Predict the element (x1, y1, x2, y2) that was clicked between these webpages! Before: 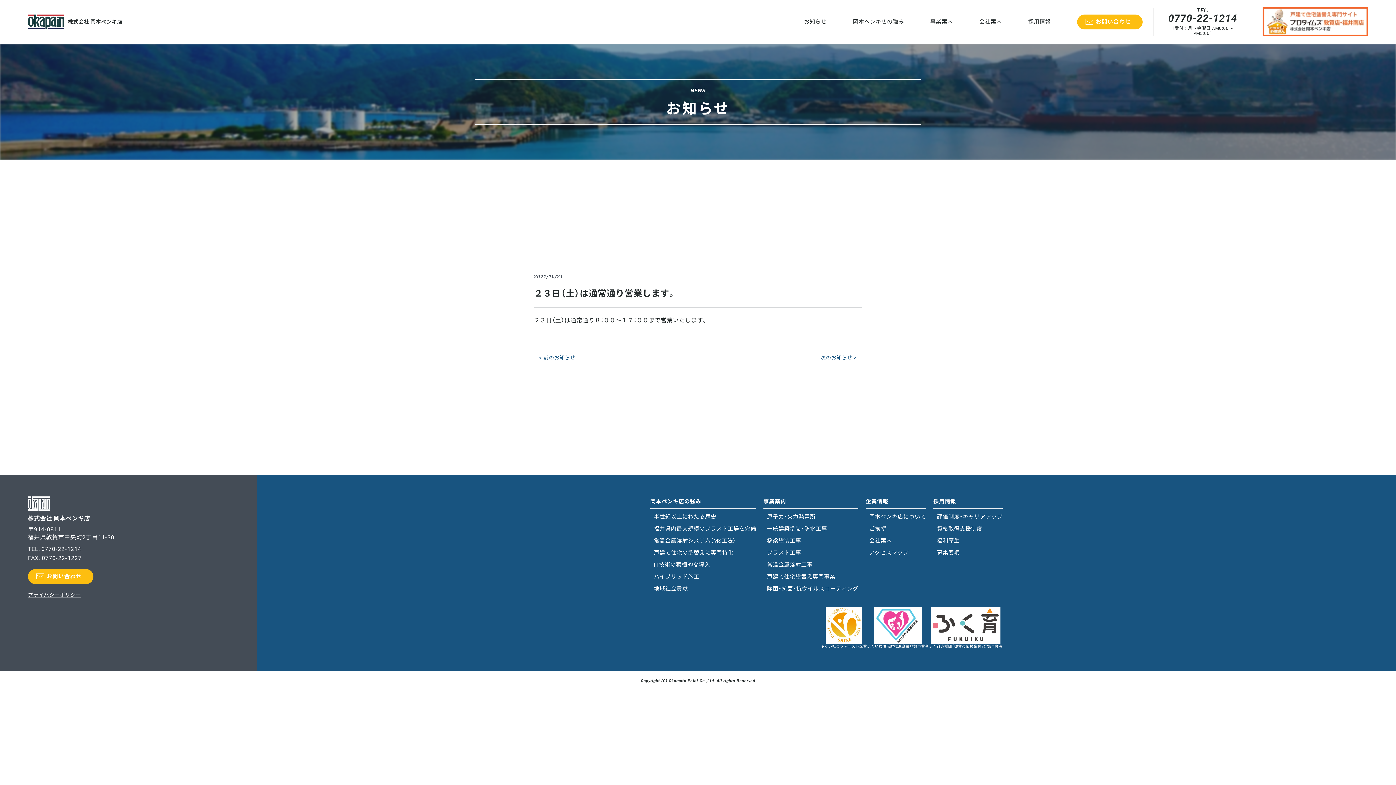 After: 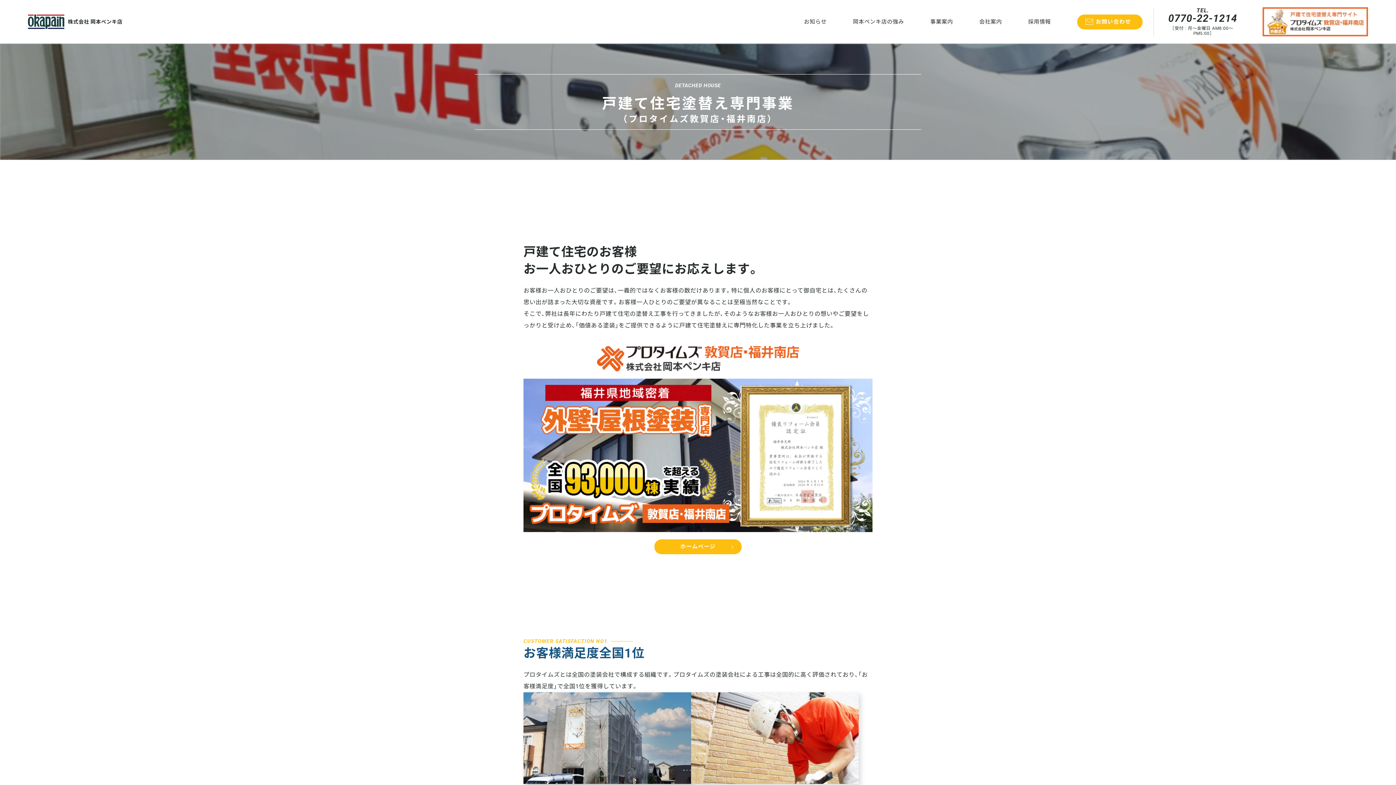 Action: label: 戸建て住宅塗替え専門事業 bbox: (767, 573, 835, 580)